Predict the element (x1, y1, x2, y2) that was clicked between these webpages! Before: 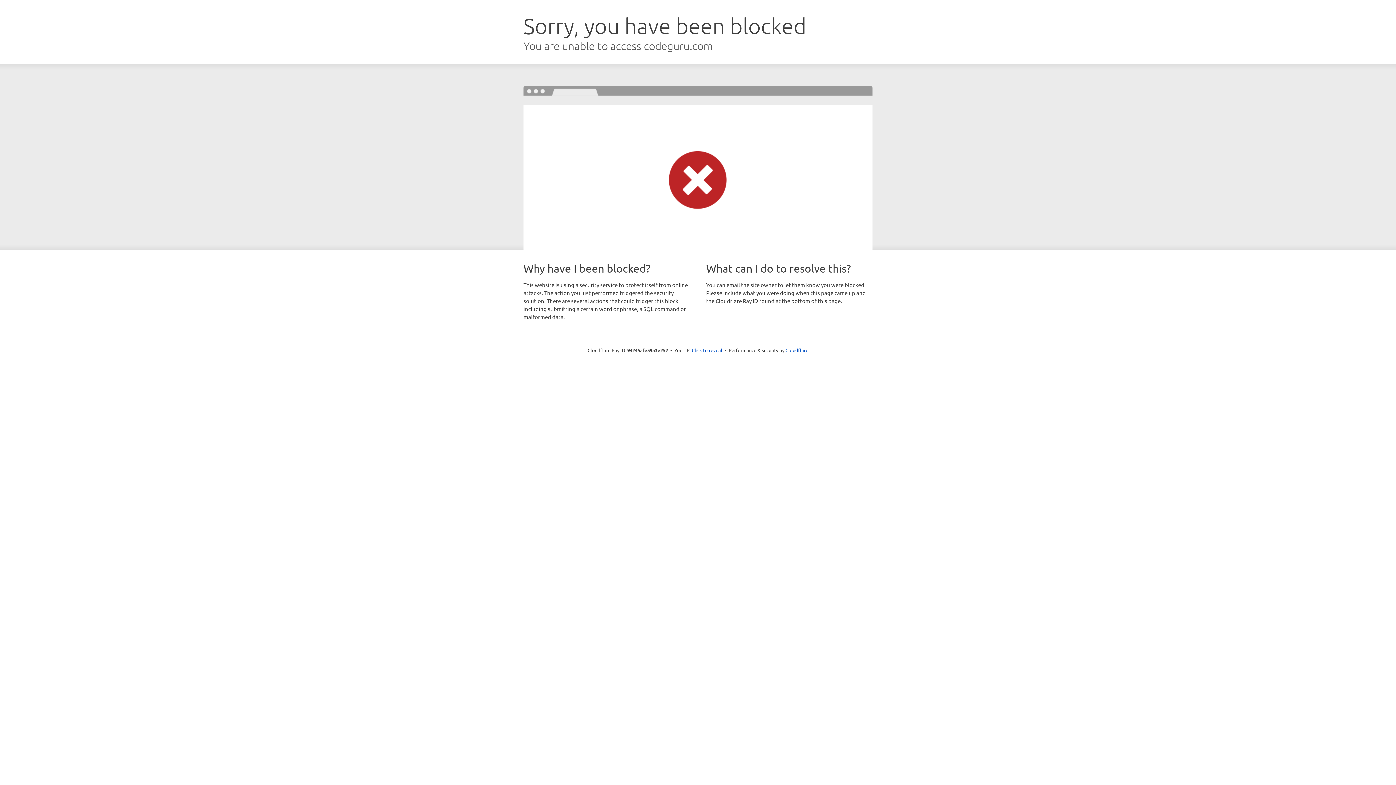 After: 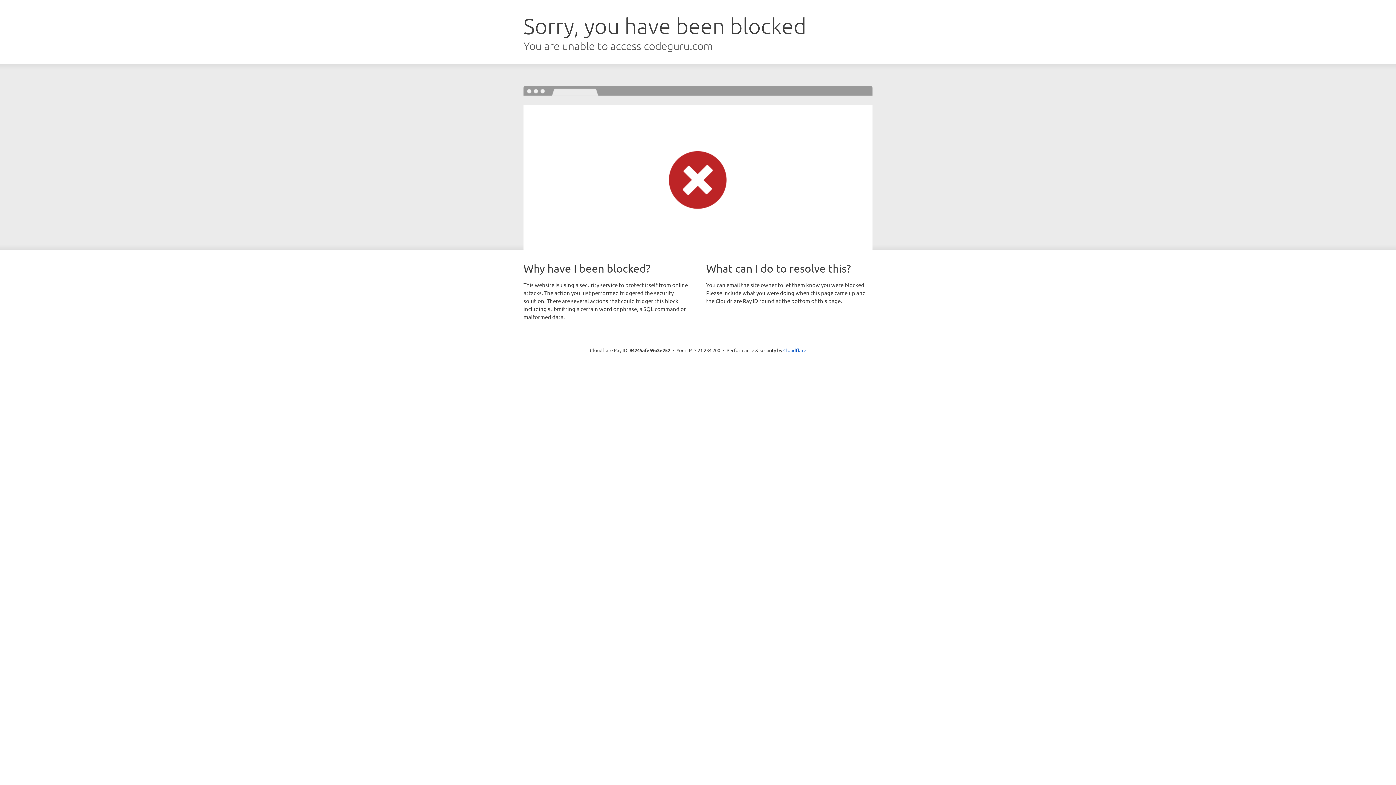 Action: label: Click to reveal bbox: (692, 346, 722, 353)